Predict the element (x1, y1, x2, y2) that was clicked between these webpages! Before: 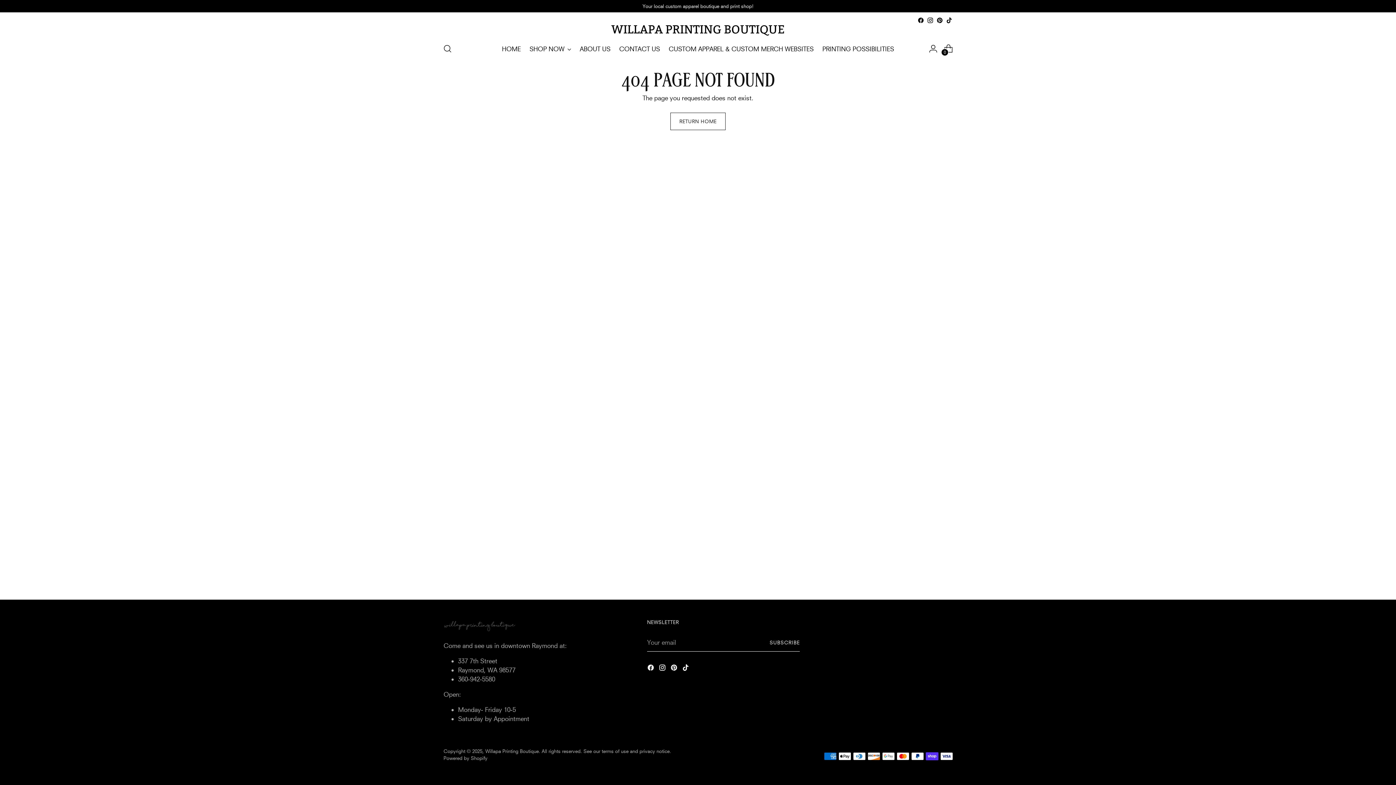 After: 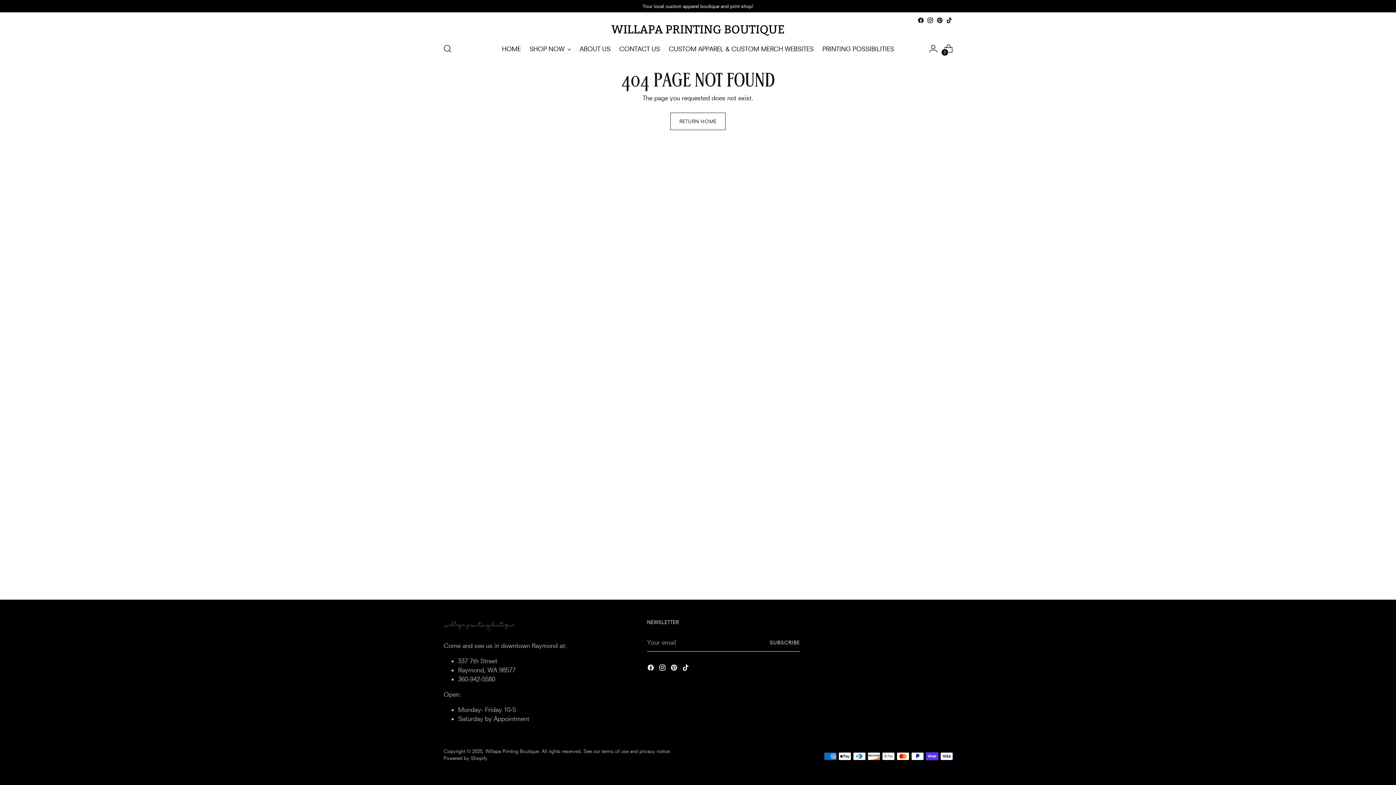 Action: bbox: (917, 17, 924, 23)